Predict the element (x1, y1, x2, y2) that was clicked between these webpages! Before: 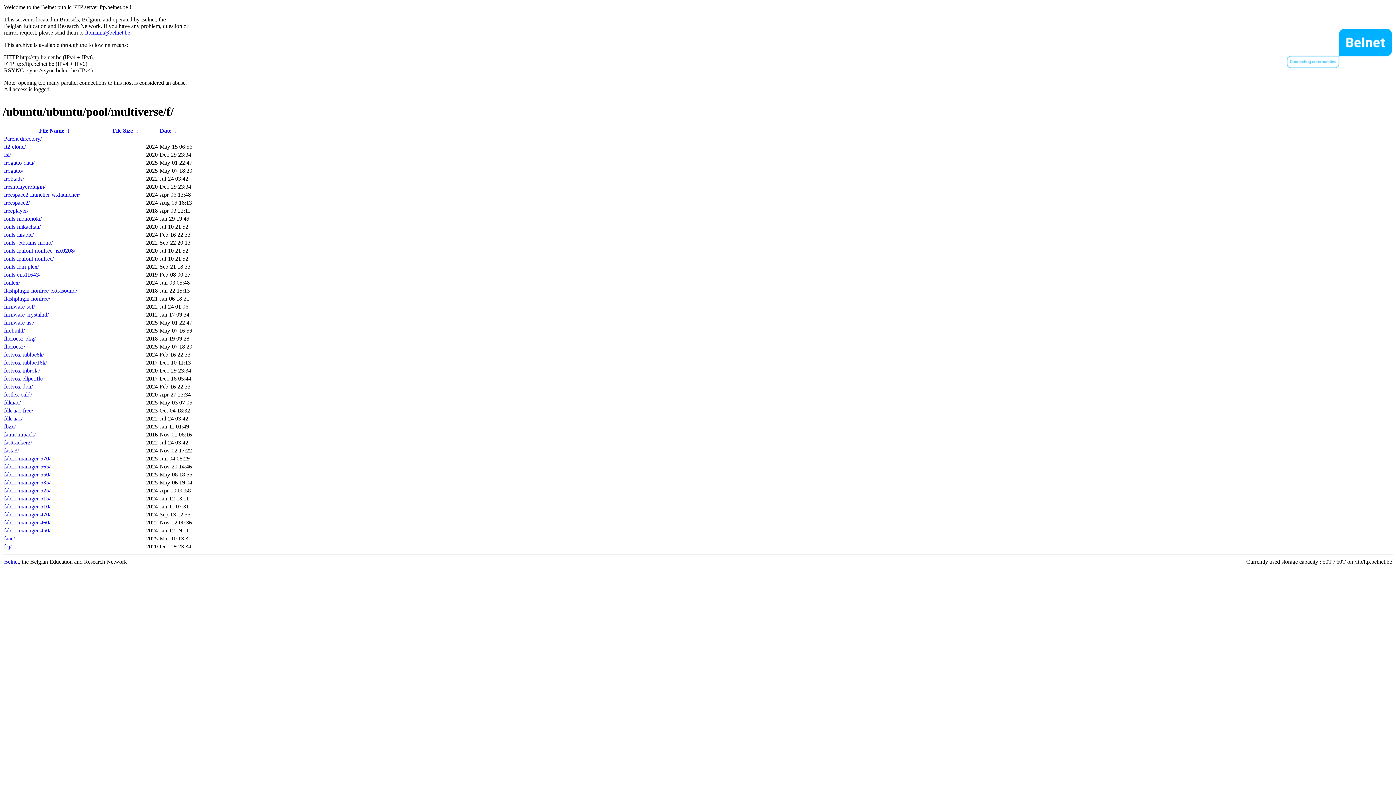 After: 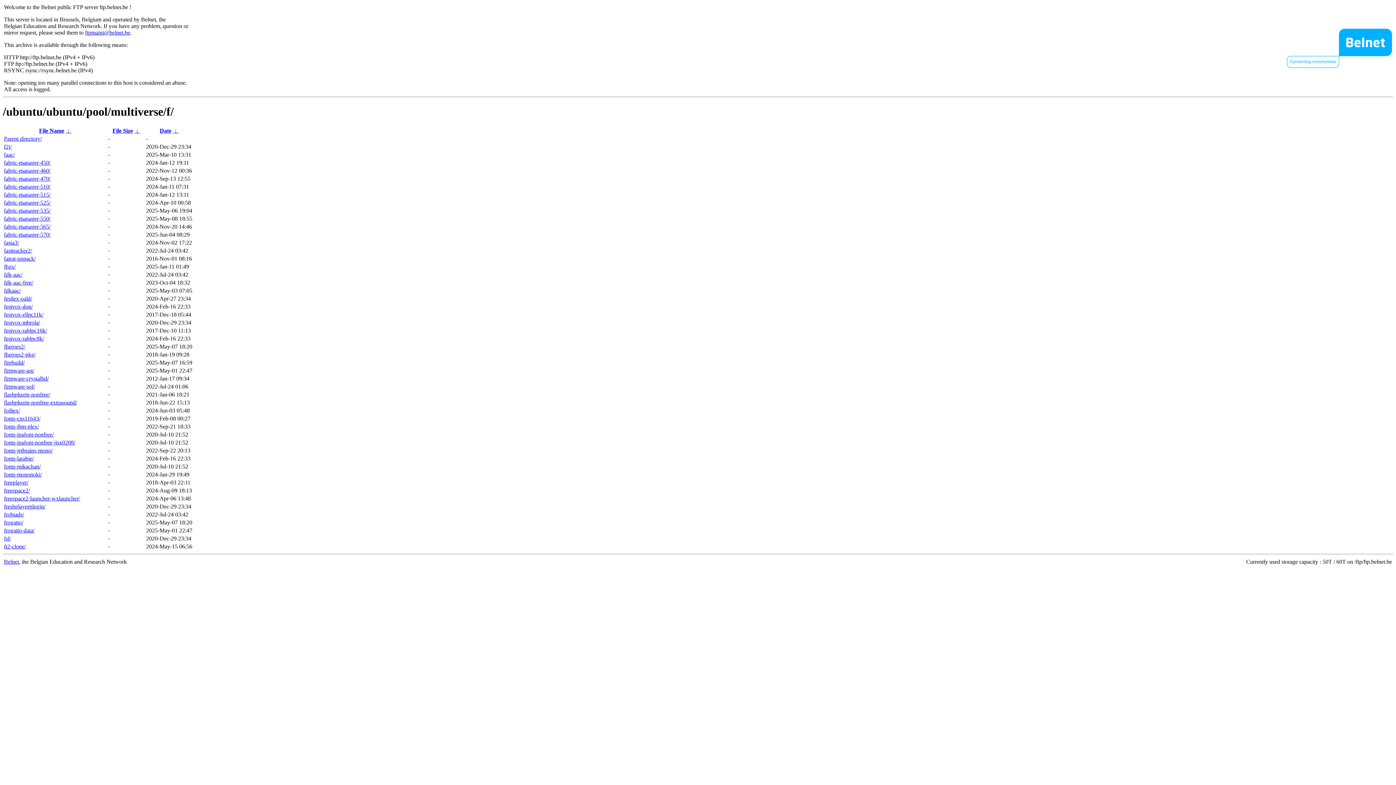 Action: label: File Name bbox: (39, 127, 64, 133)